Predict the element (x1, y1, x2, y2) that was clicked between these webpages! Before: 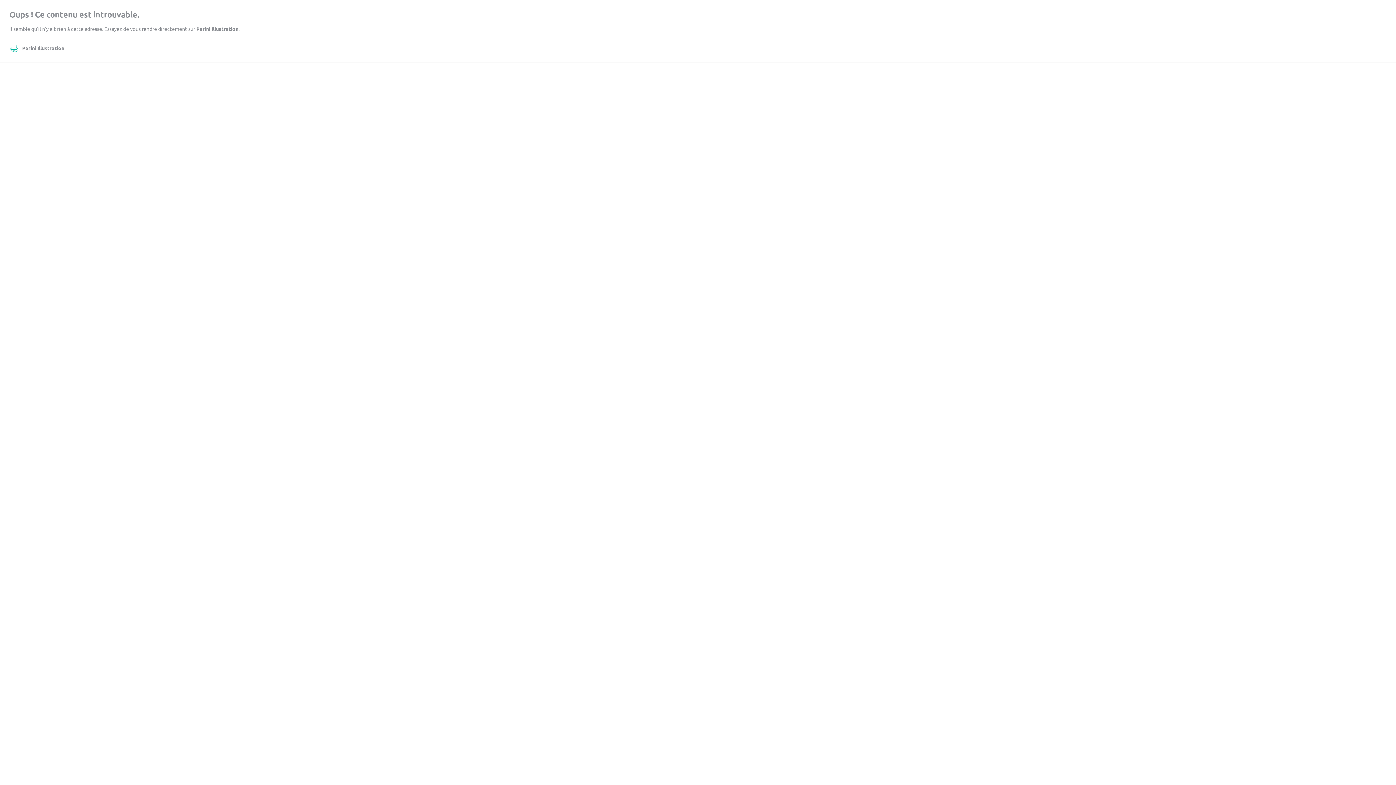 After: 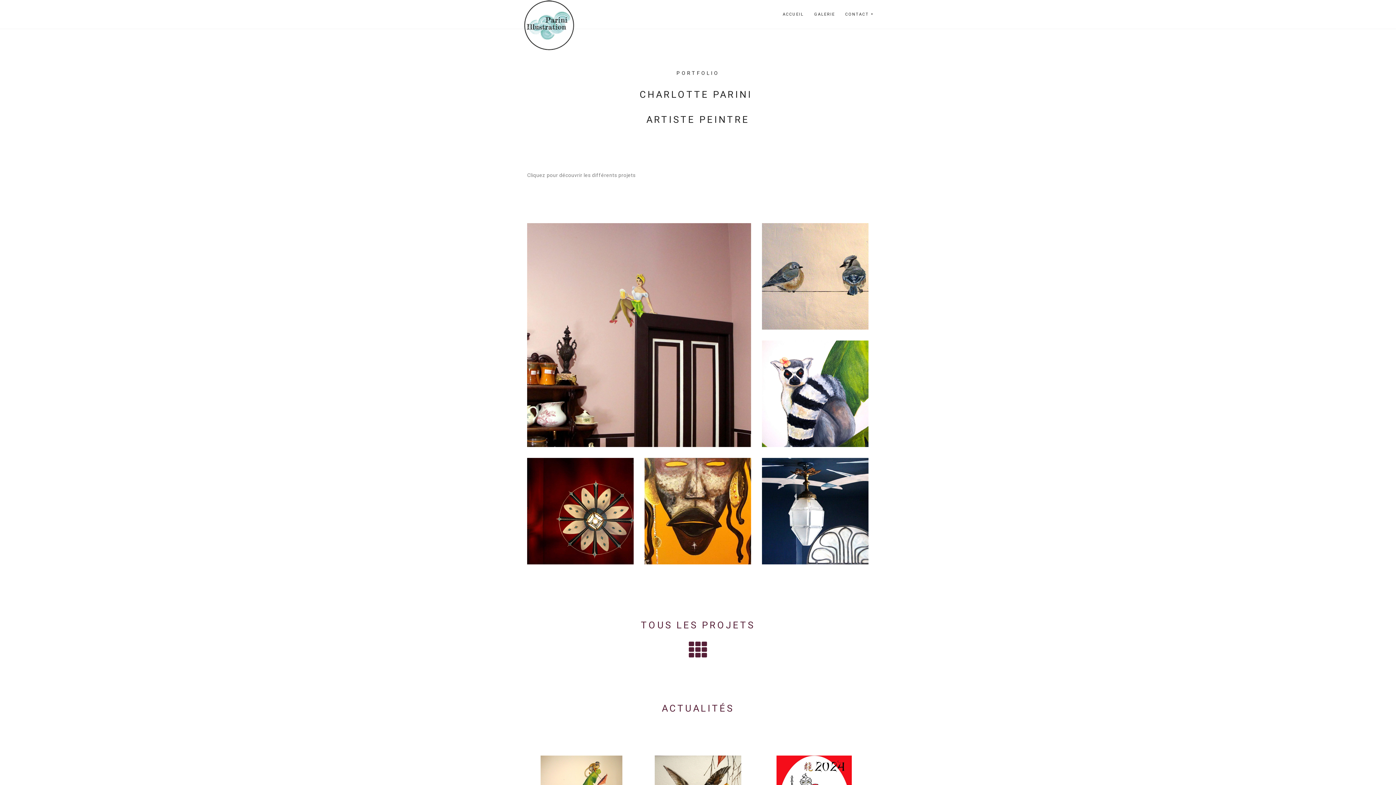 Action: label: Parini Illustration bbox: (9, 43, 64, 52)